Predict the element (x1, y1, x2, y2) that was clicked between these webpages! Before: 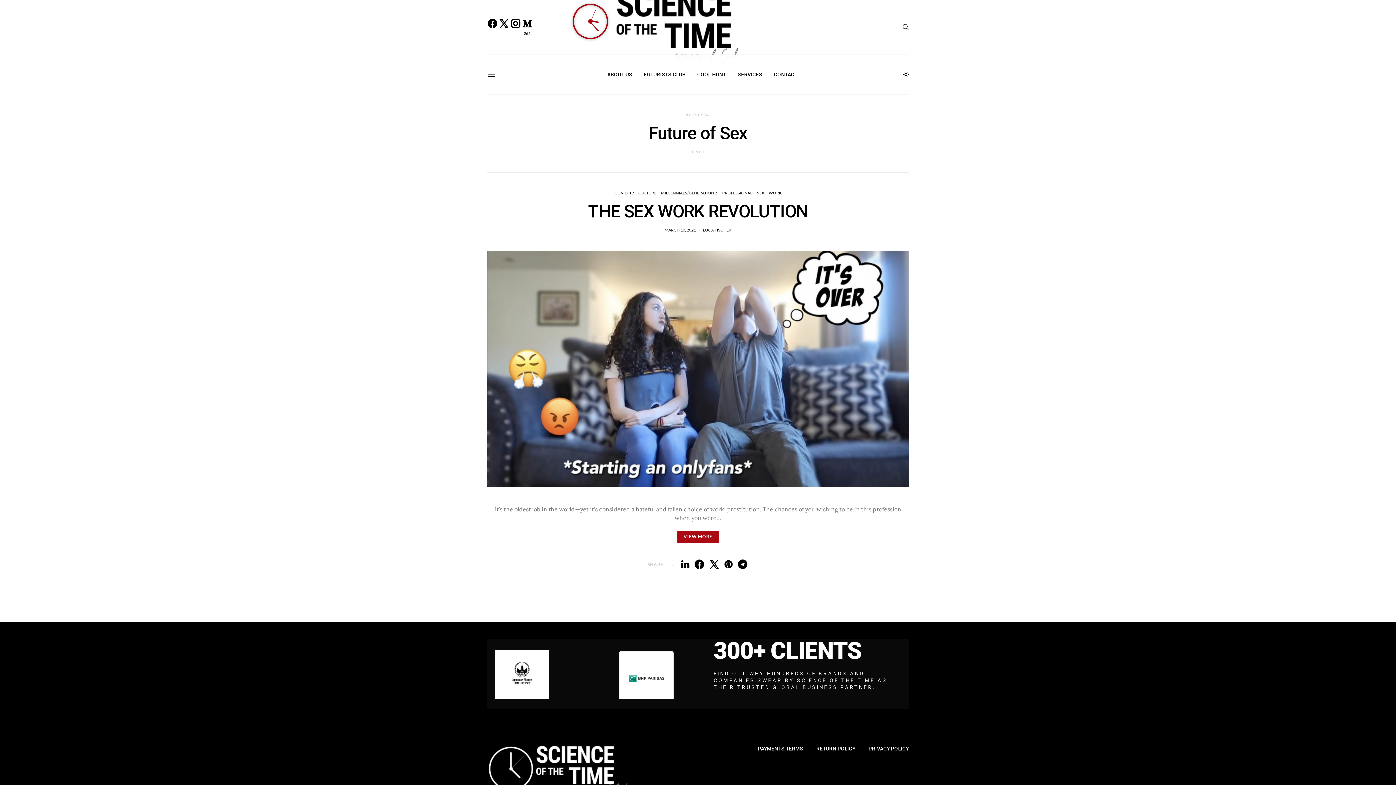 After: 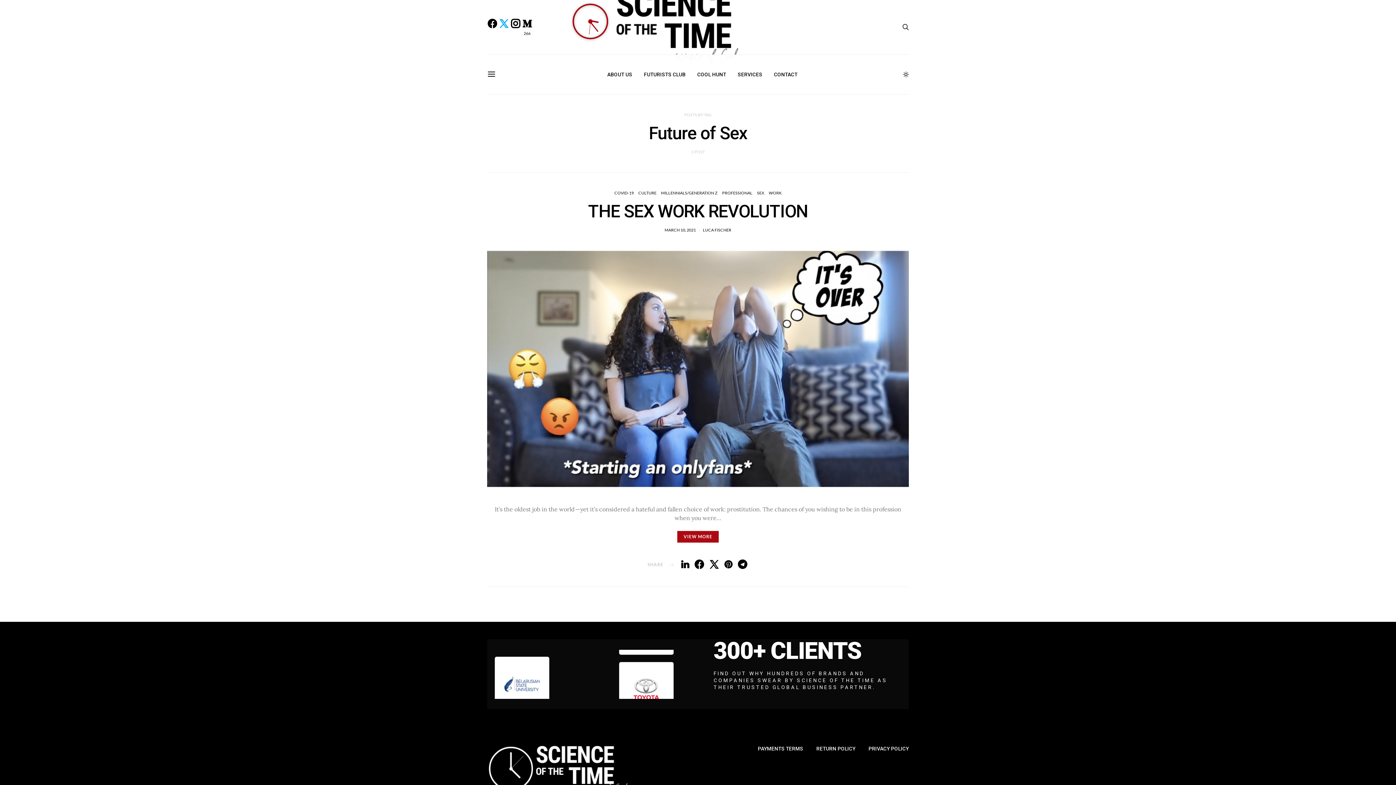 Action: bbox: (498, 19, 509, 35) label: Twitter